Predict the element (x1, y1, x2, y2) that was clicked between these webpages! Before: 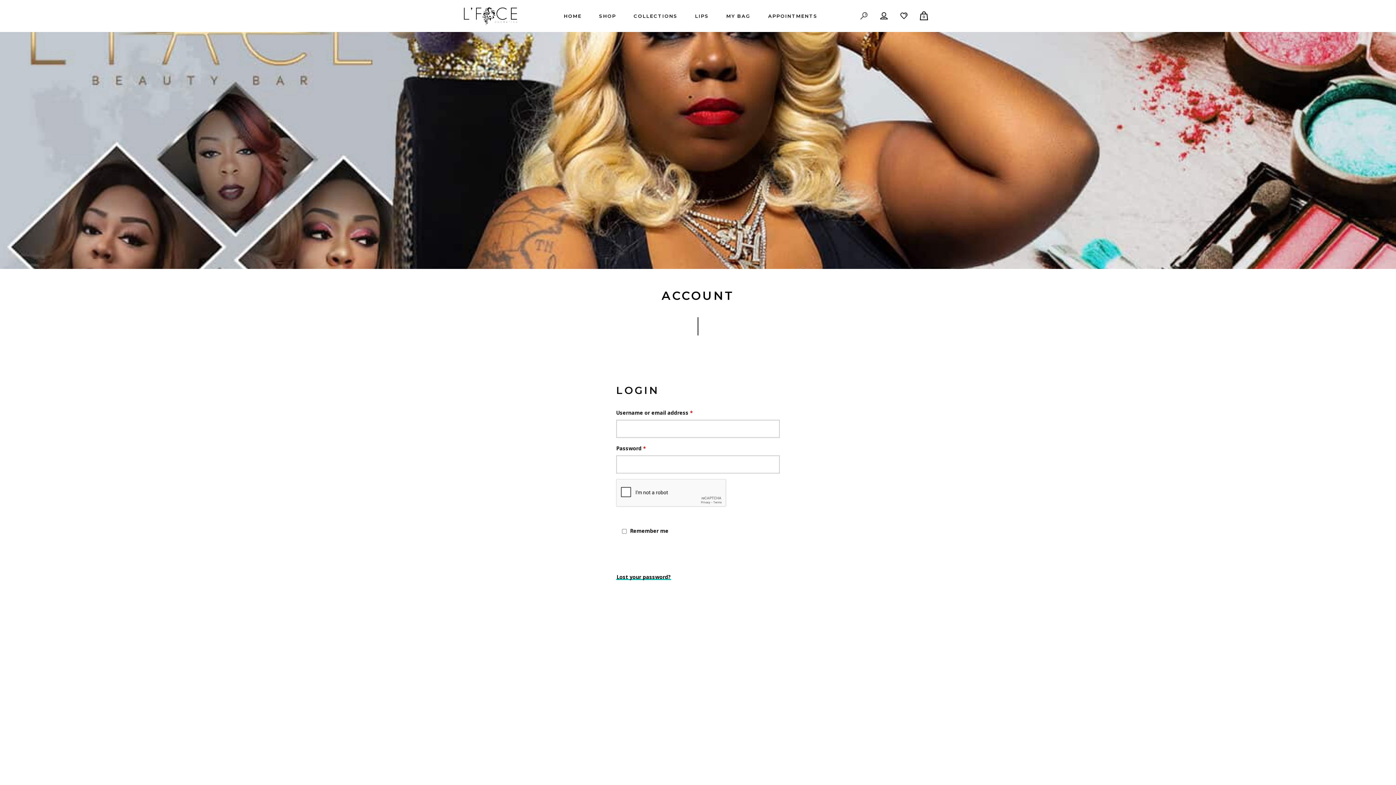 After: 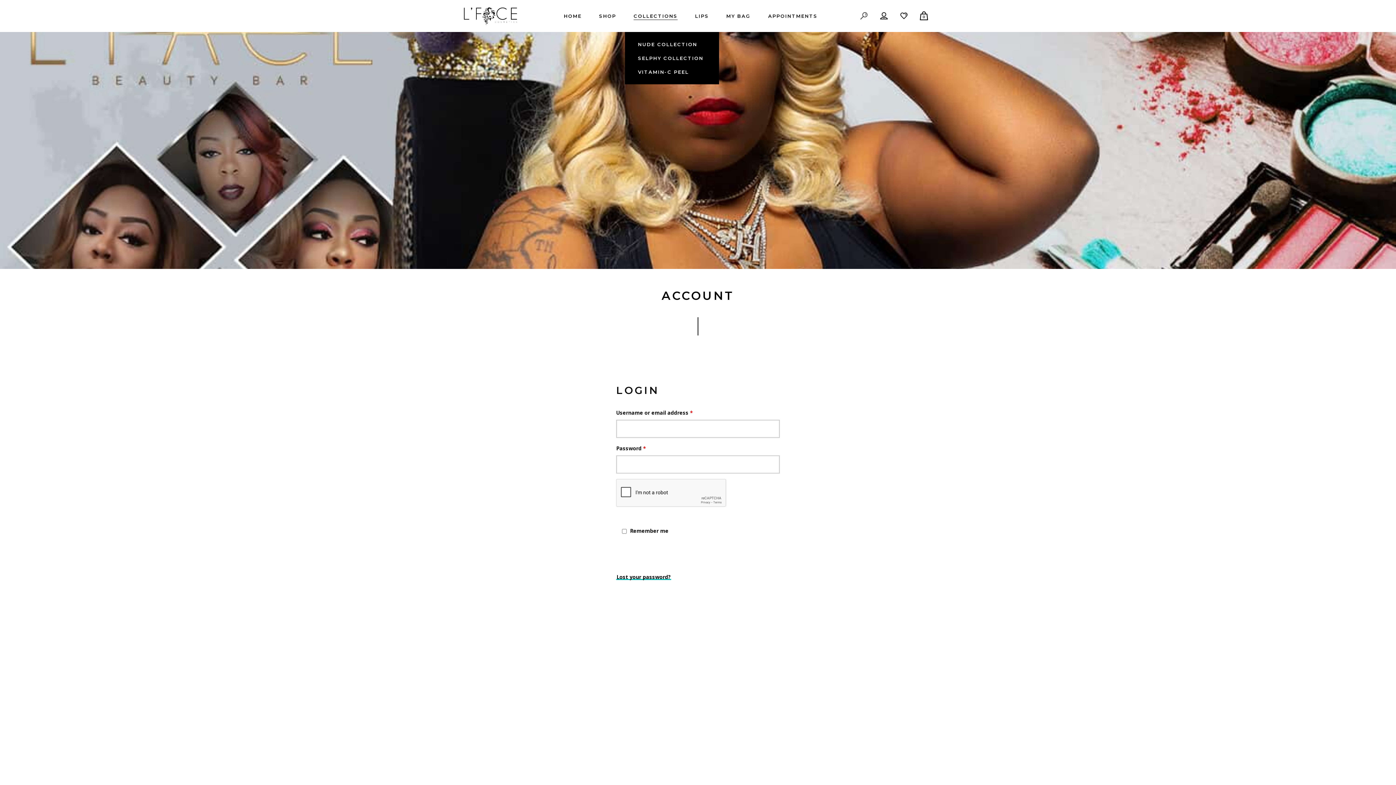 Action: label: COLLECTIONS bbox: (625, 0, 686, 32)